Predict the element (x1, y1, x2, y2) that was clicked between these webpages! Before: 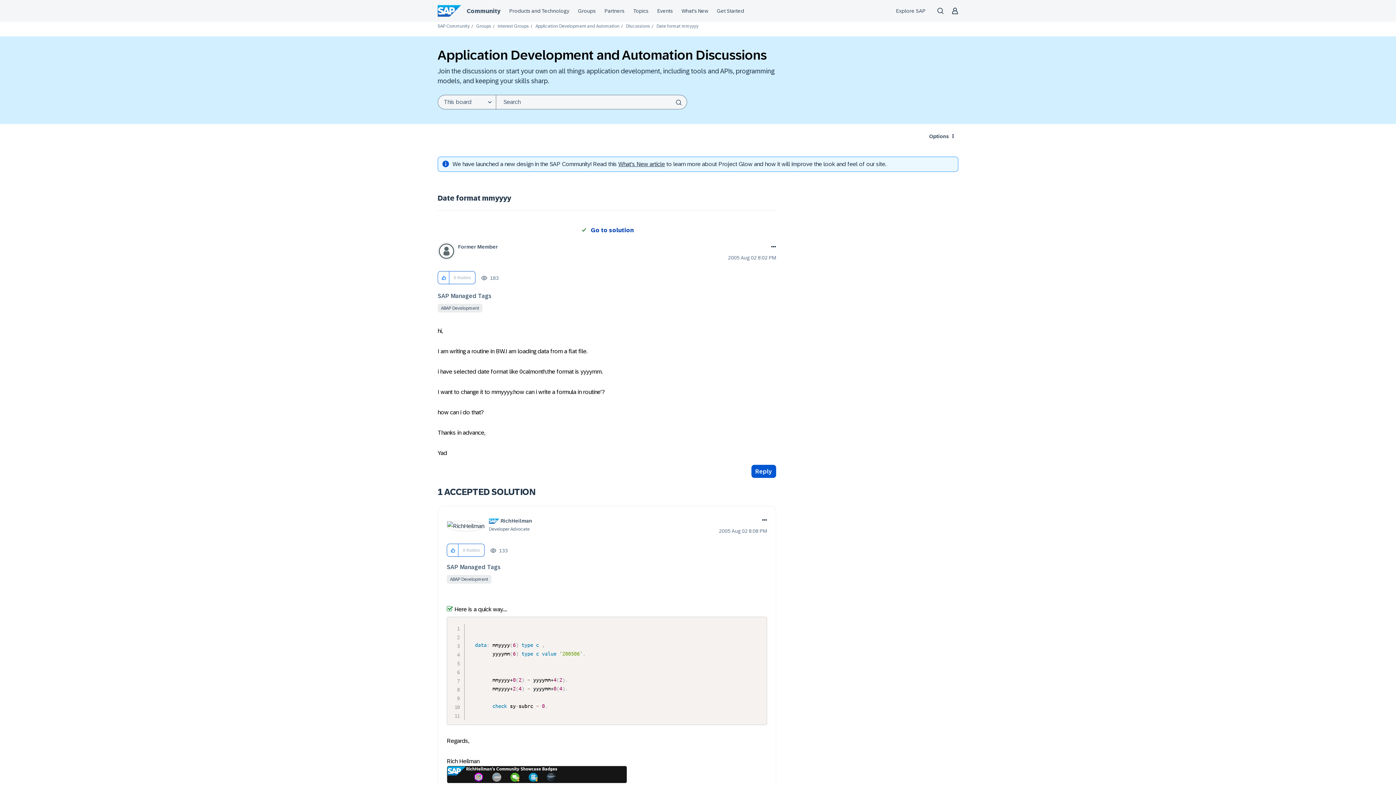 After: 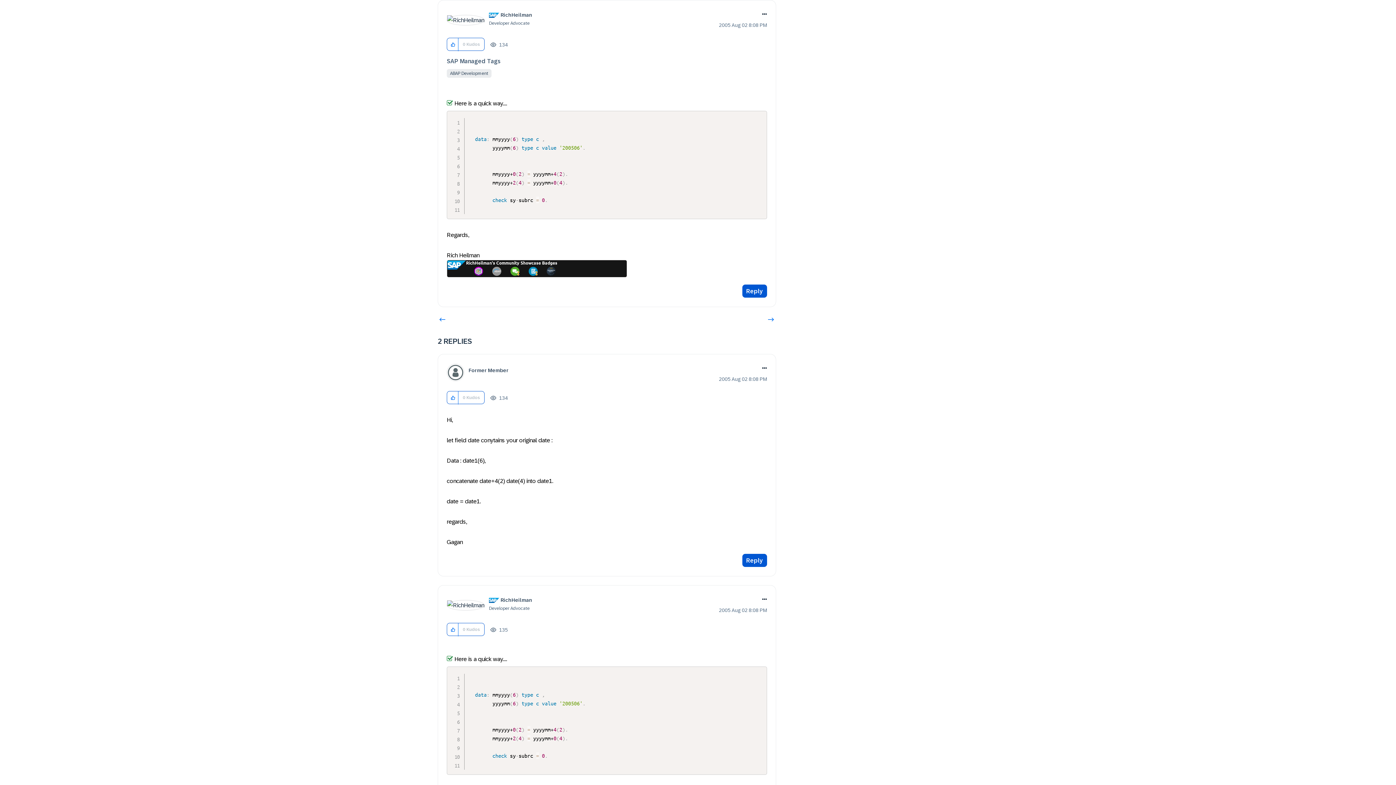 Action: bbox: (580, 227, 633, 233) label: Go to solution